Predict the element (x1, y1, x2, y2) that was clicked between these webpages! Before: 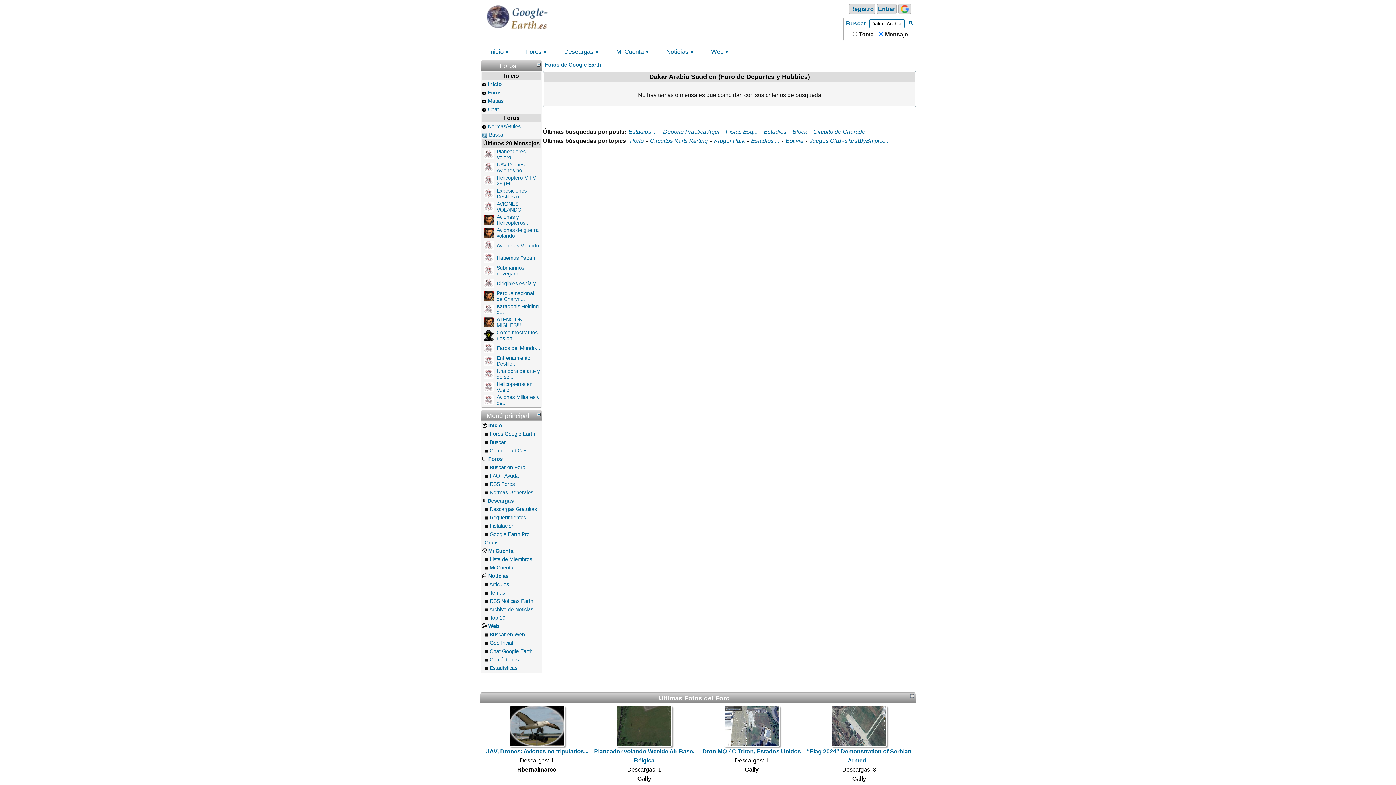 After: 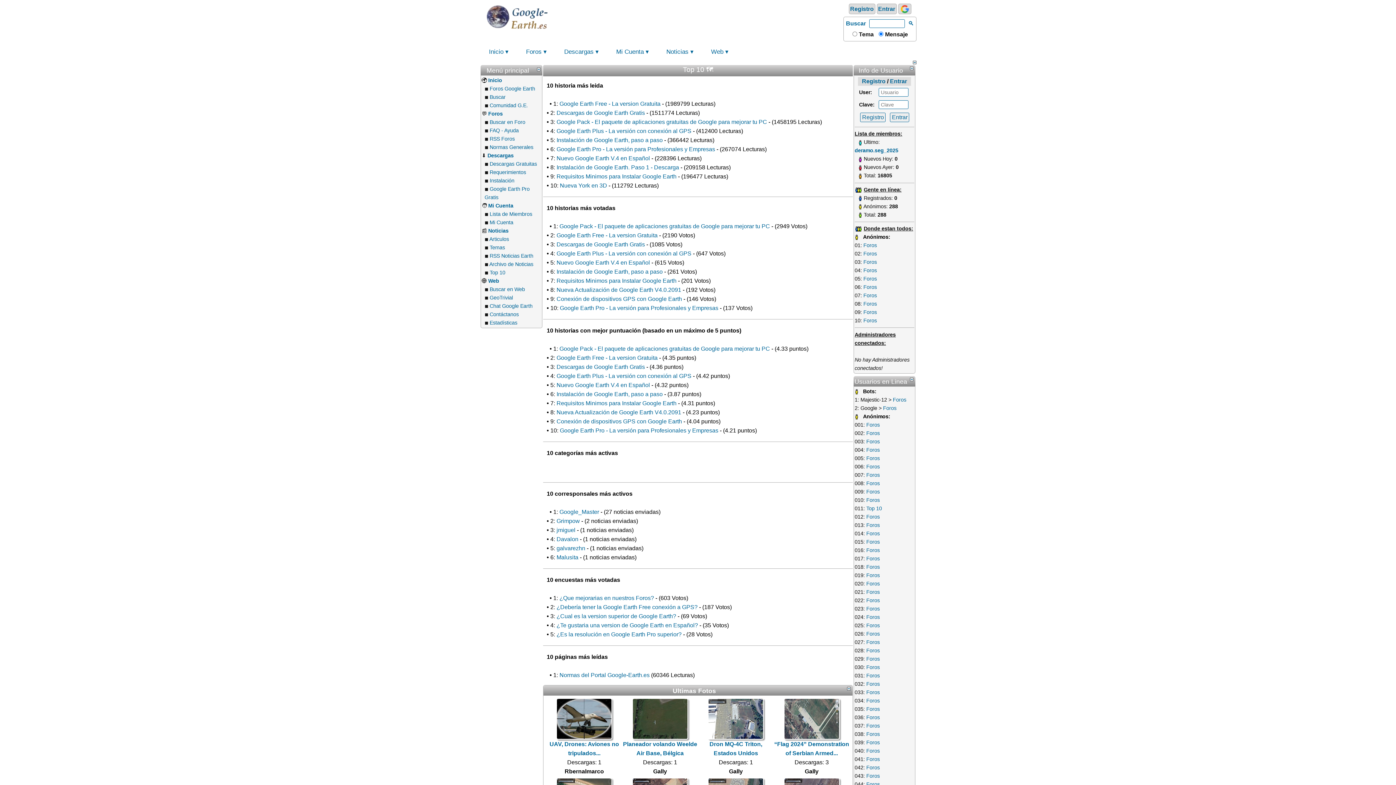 Action: label: Web bbox: (704, 45, 736, 58)